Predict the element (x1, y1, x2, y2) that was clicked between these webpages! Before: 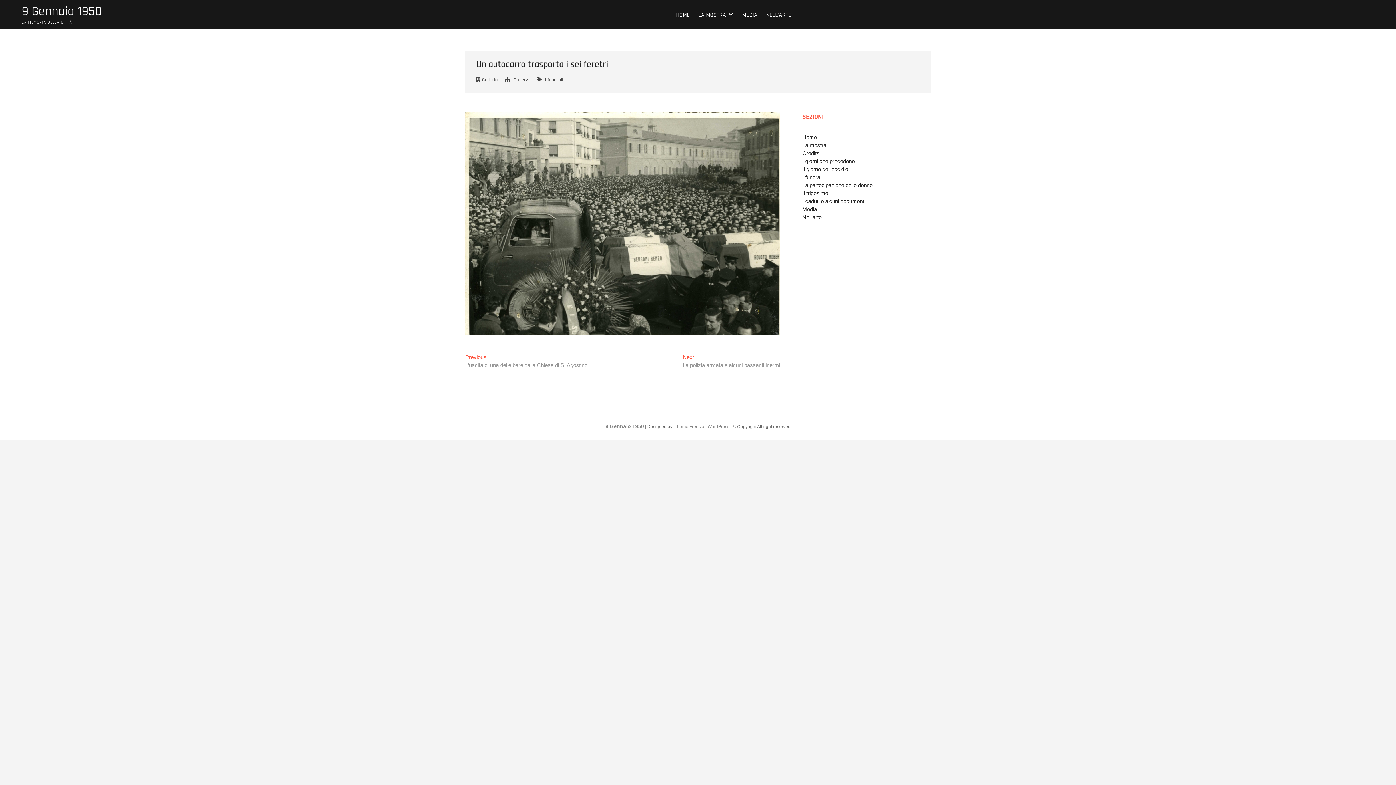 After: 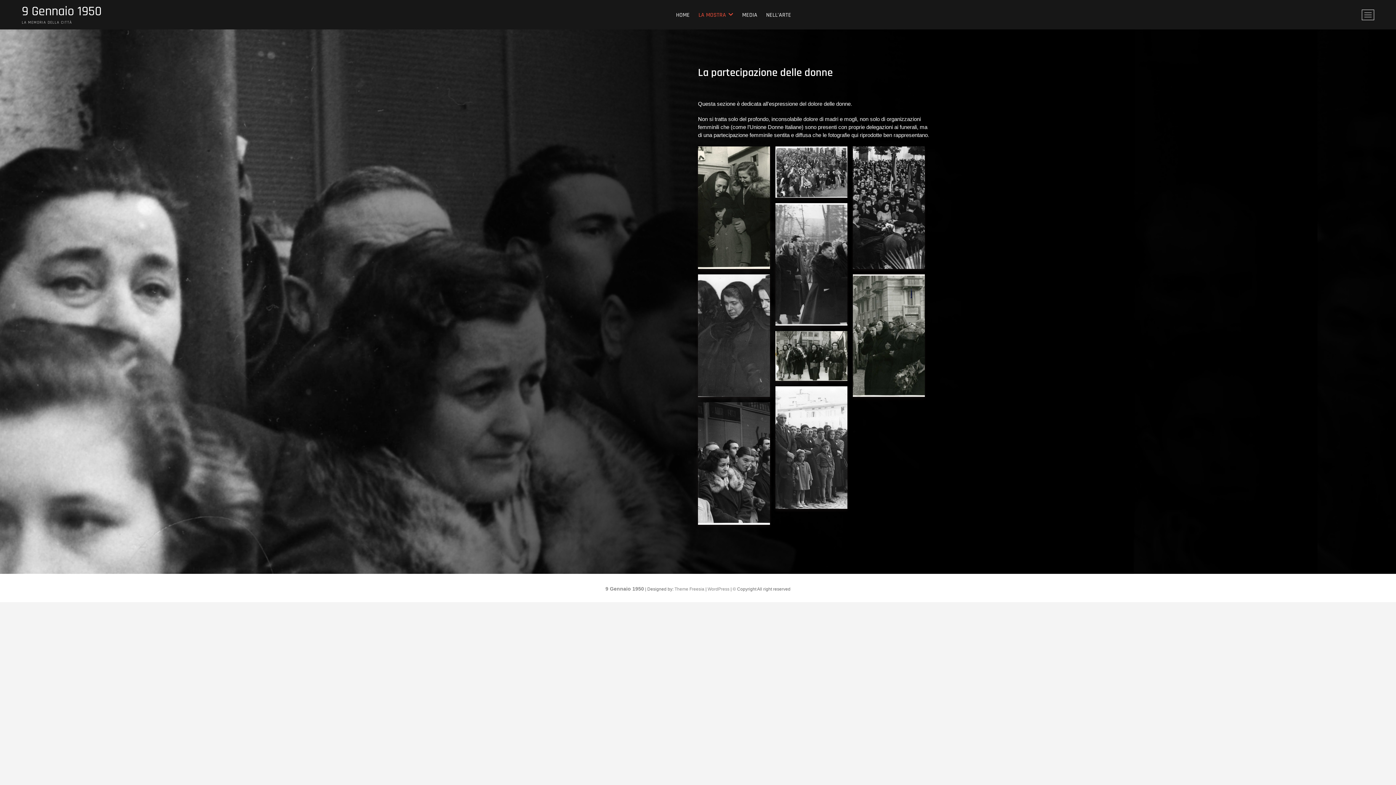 Action: bbox: (802, 182, 872, 188) label: La partecipazione delle donne